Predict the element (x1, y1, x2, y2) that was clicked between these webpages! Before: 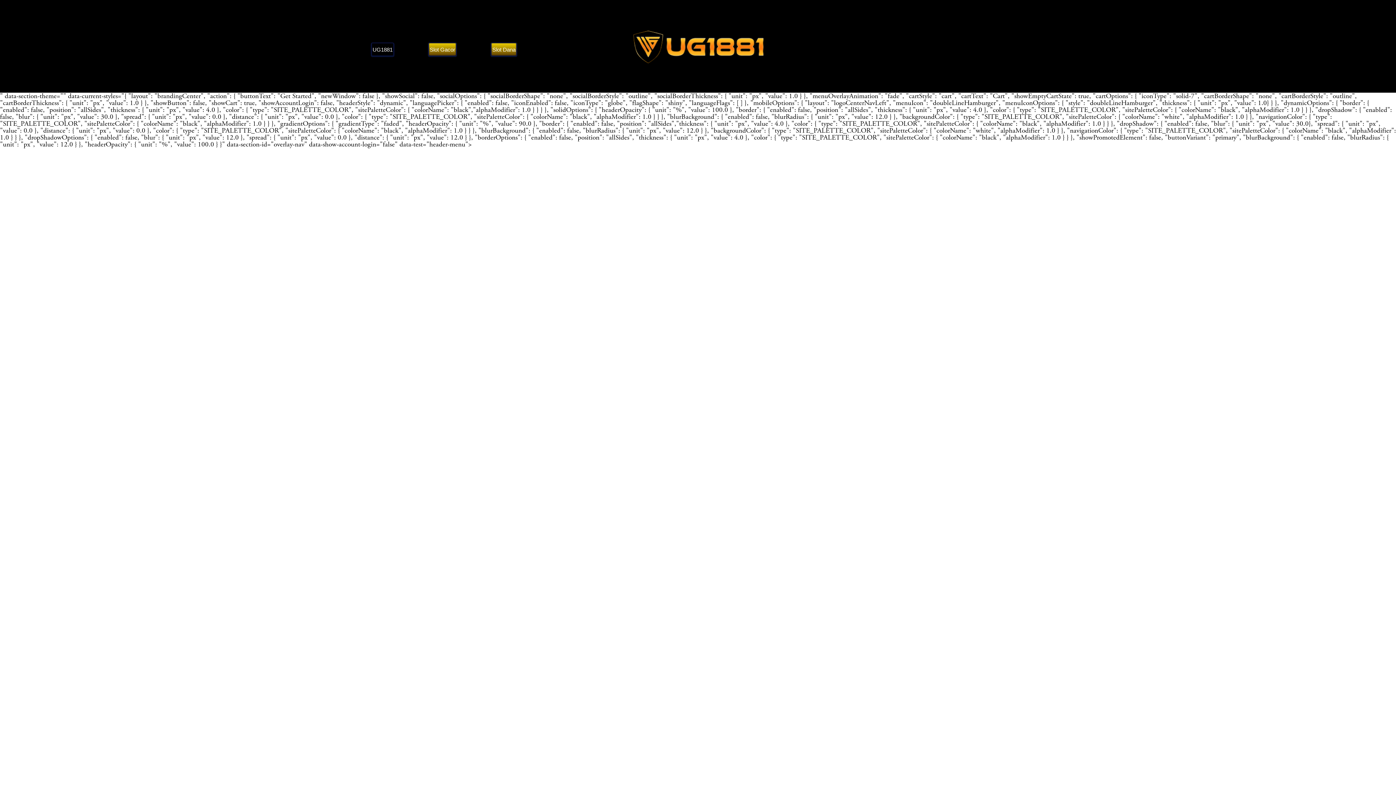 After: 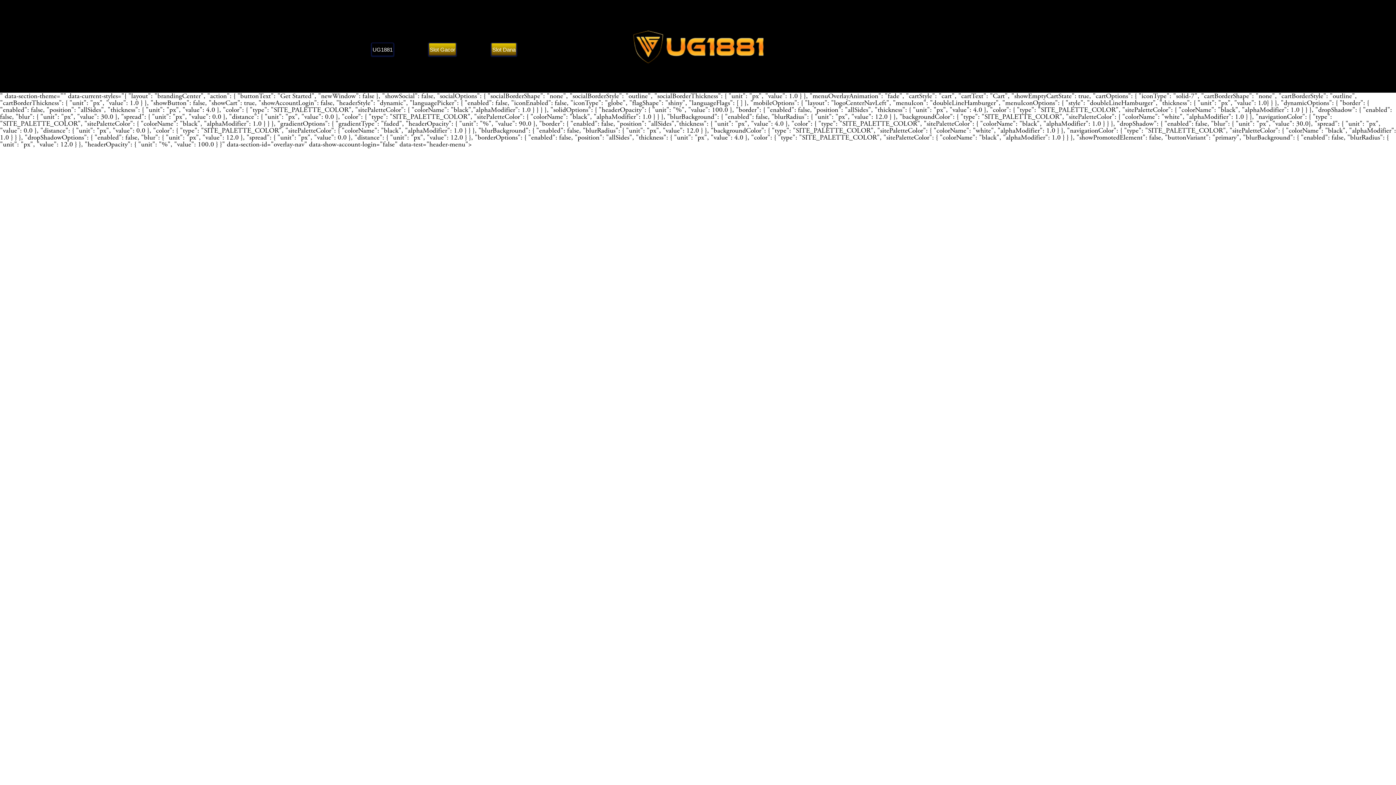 Action: bbox: (370, 42, 394, 57) label: UG1881